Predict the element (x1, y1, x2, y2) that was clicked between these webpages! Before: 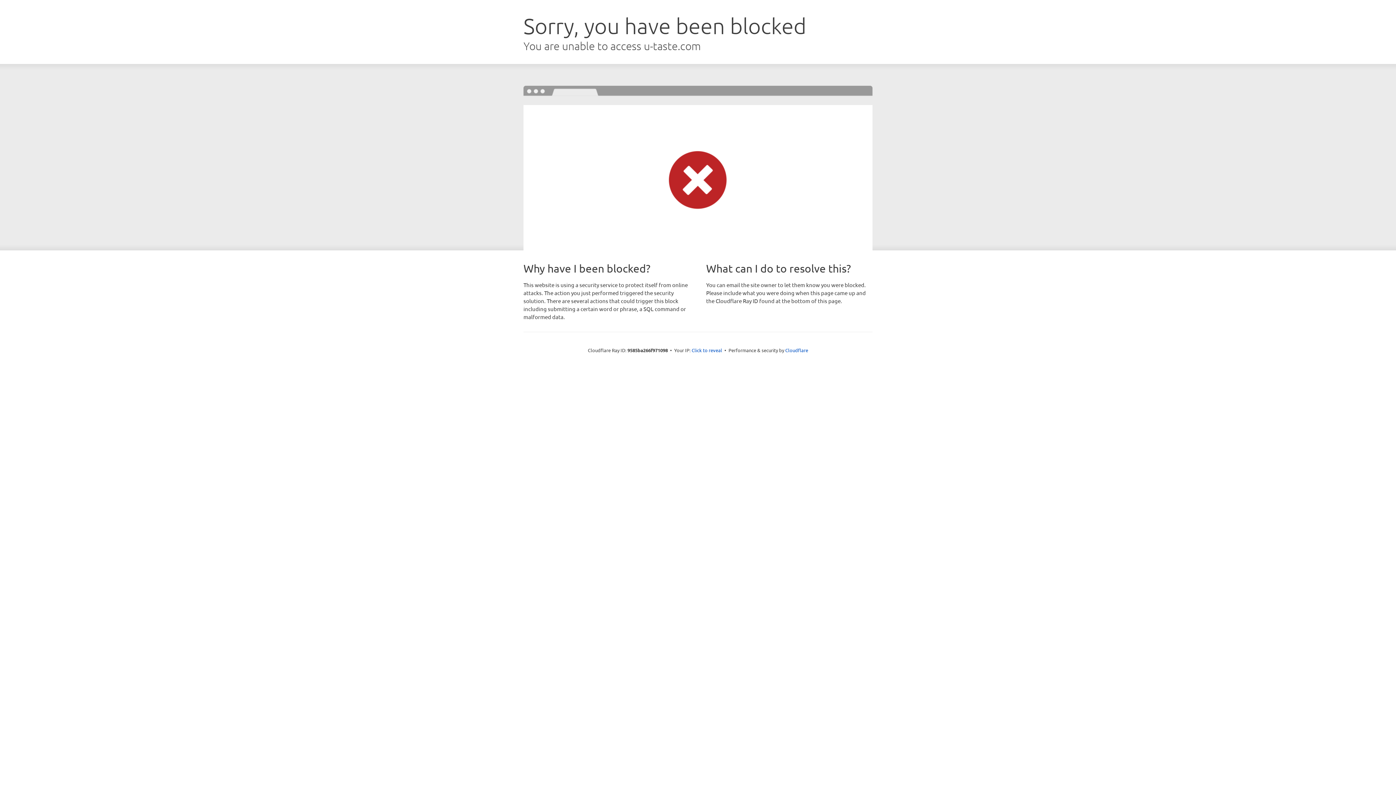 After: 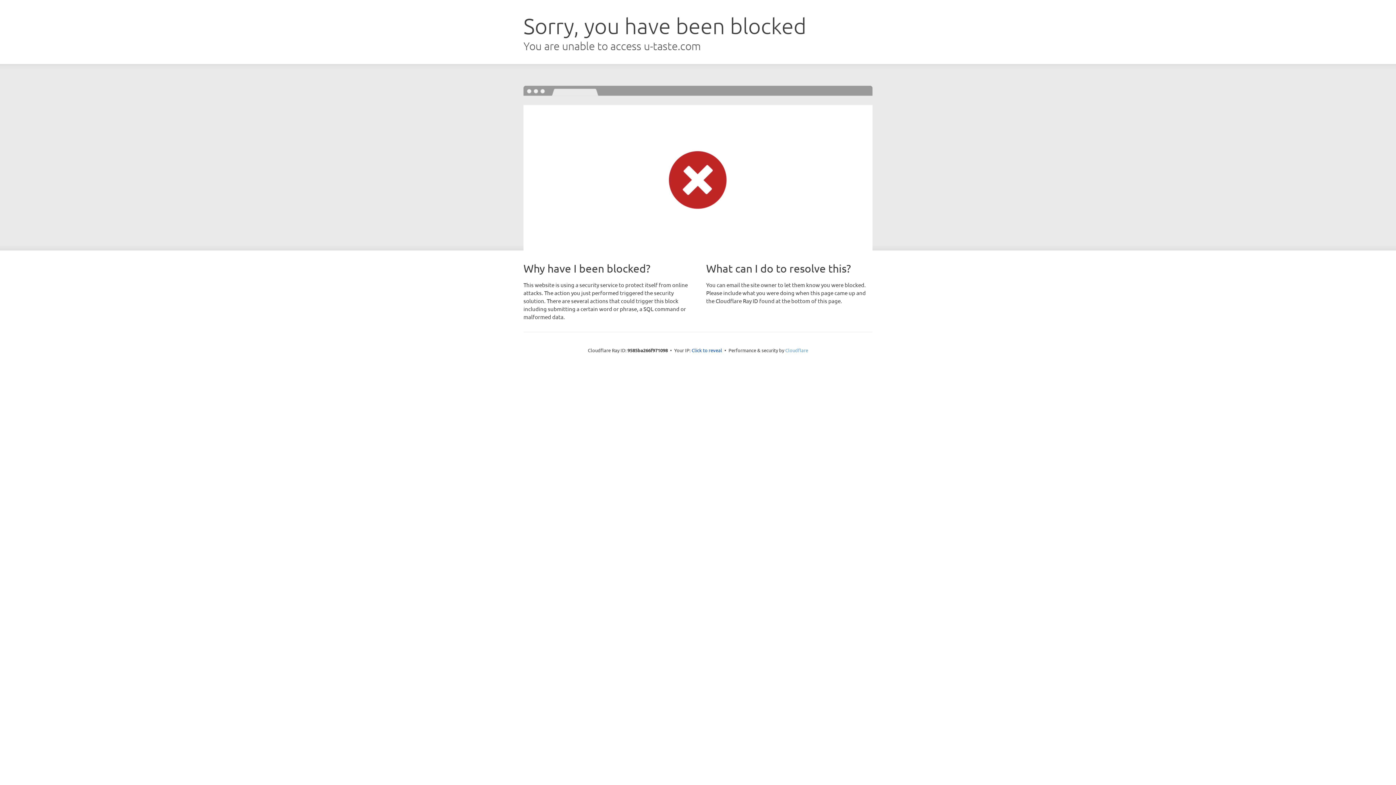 Action: bbox: (785, 347, 808, 353) label: Cloudflare